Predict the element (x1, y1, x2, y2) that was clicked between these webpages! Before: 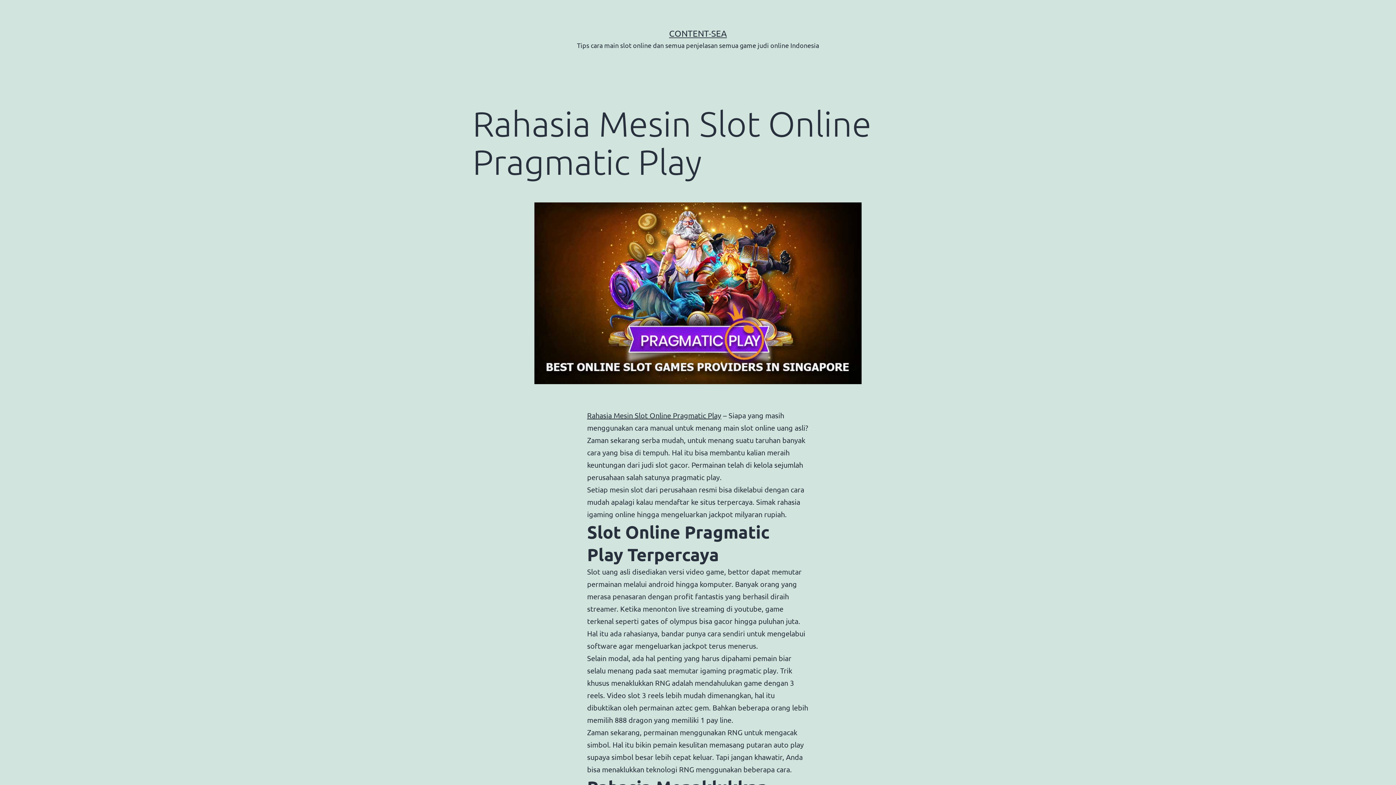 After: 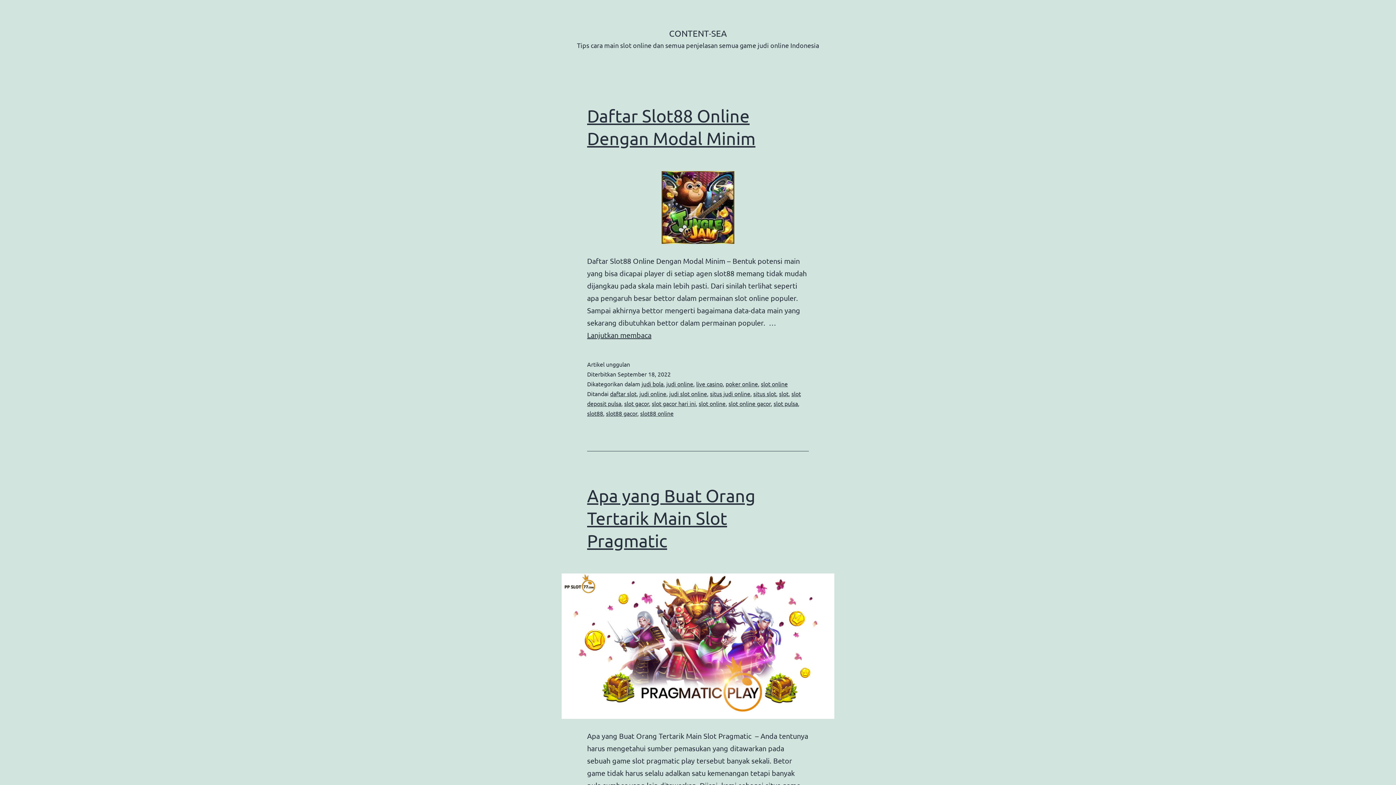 Action: label: CONTENT-SEA bbox: (669, 28, 727, 38)